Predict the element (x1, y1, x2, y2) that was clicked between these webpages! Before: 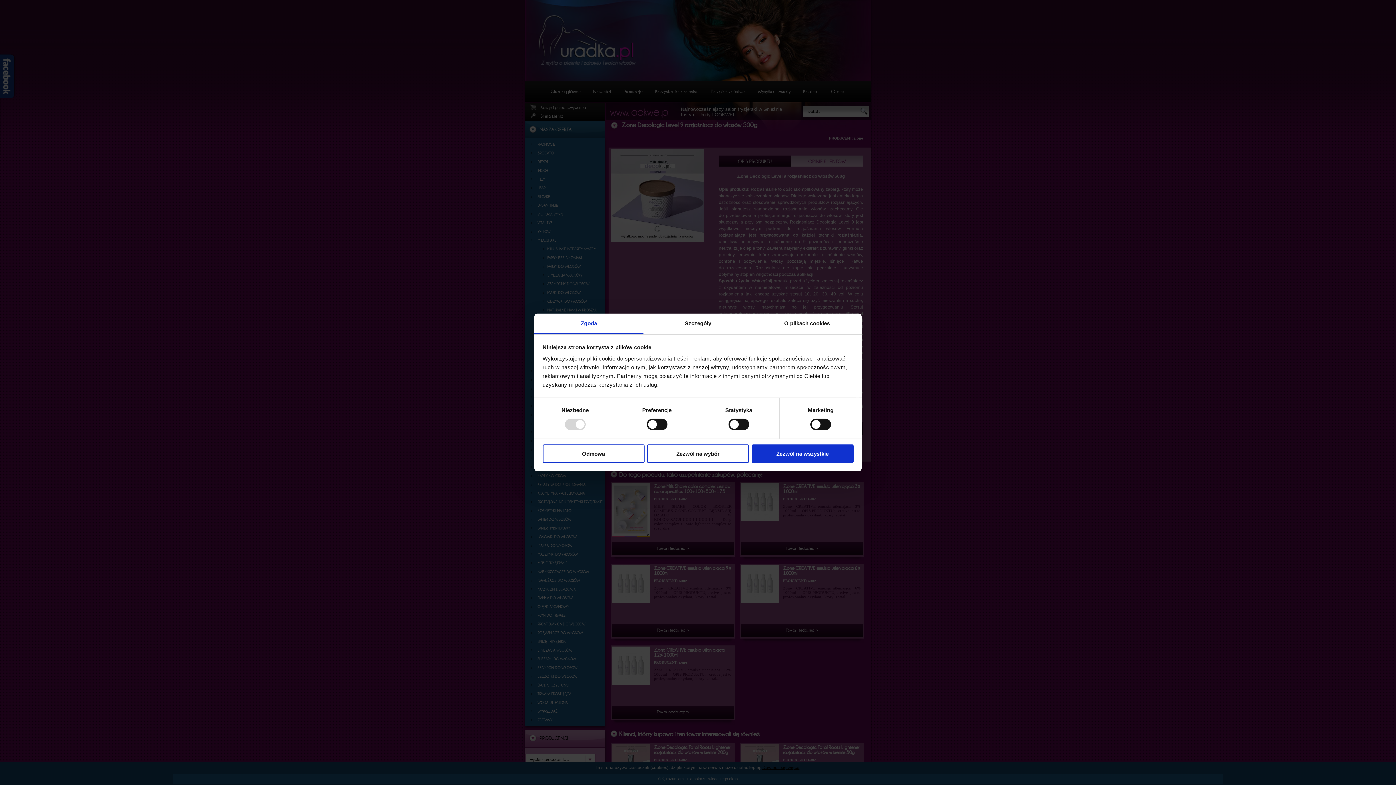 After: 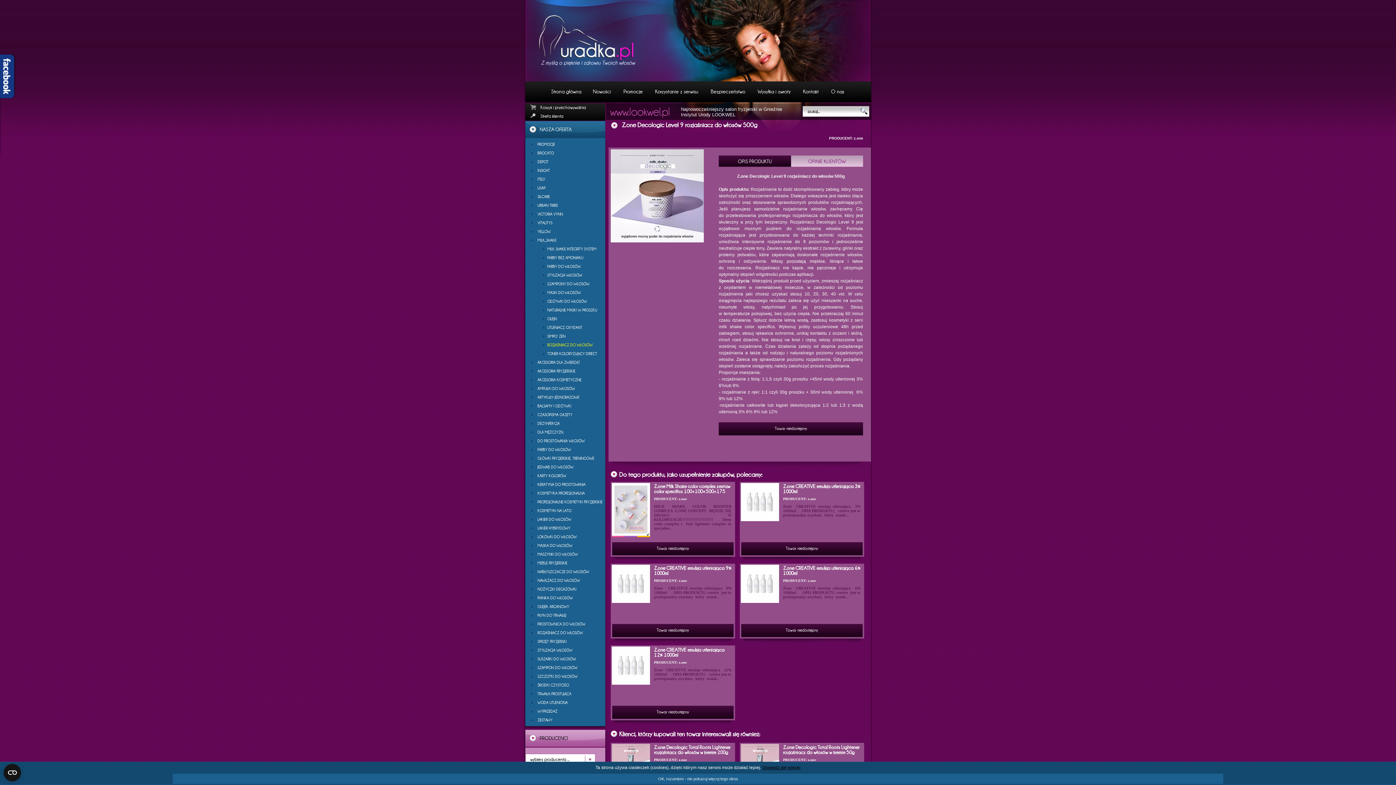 Action: label: Zezwól na wybór bbox: (647, 444, 749, 463)